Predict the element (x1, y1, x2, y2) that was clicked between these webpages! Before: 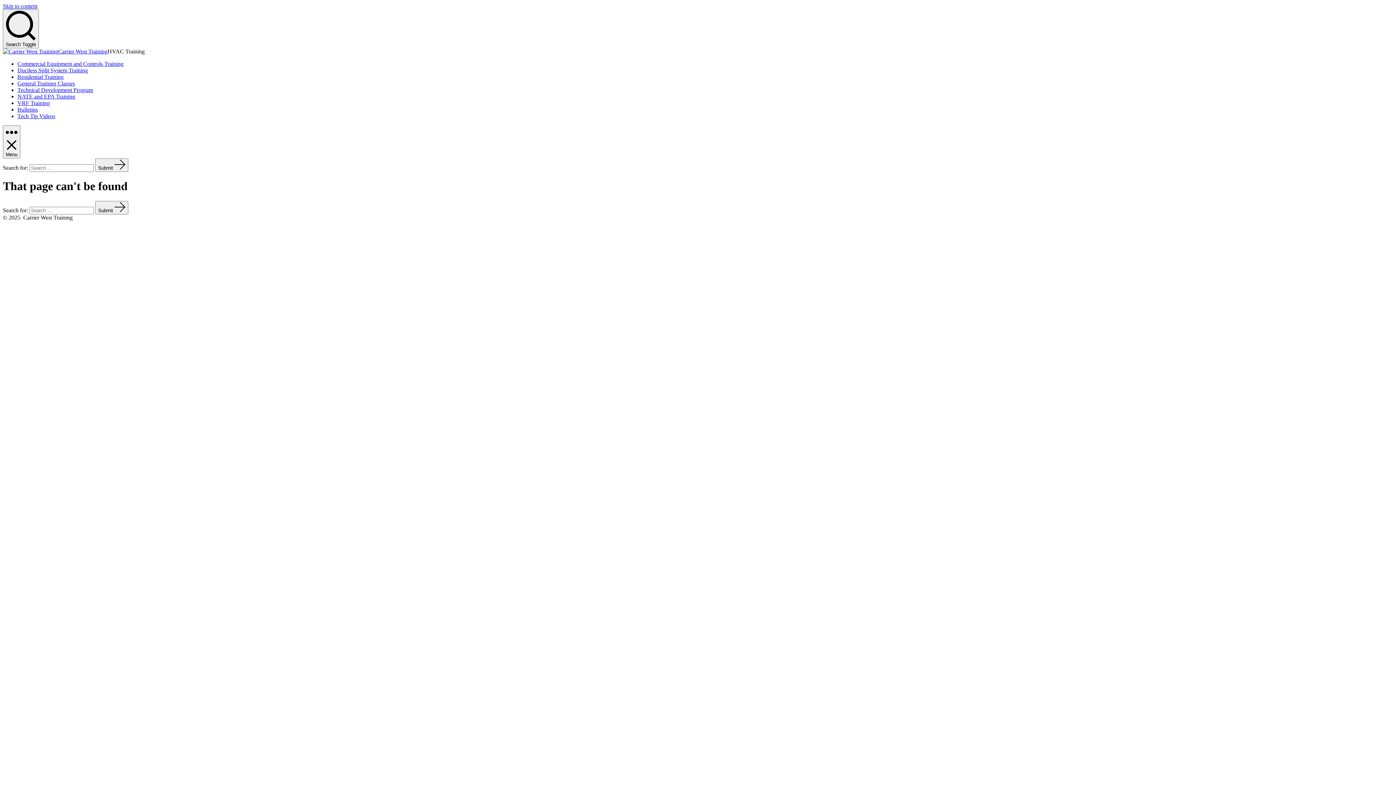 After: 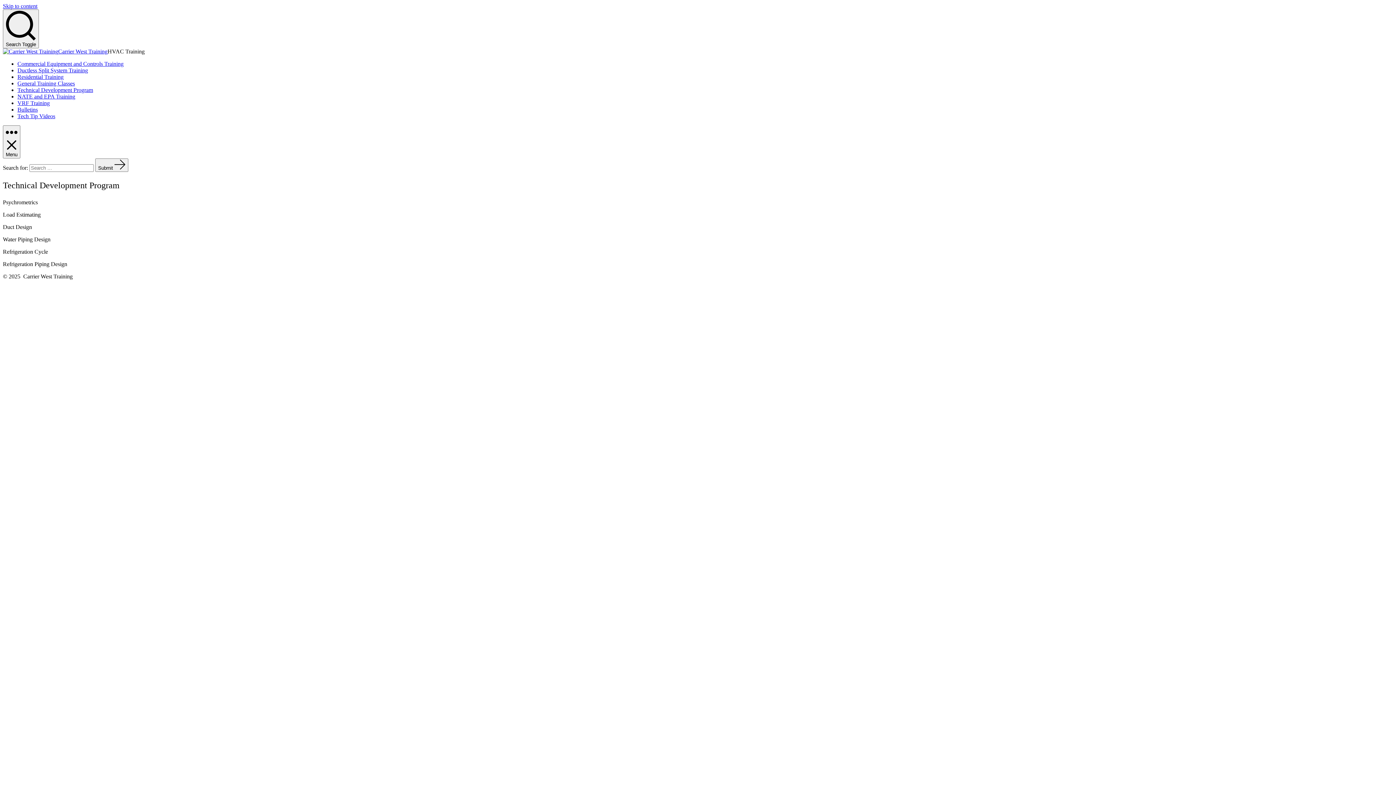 Action: label: Technical Development Program bbox: (17, 86, 93, 93)